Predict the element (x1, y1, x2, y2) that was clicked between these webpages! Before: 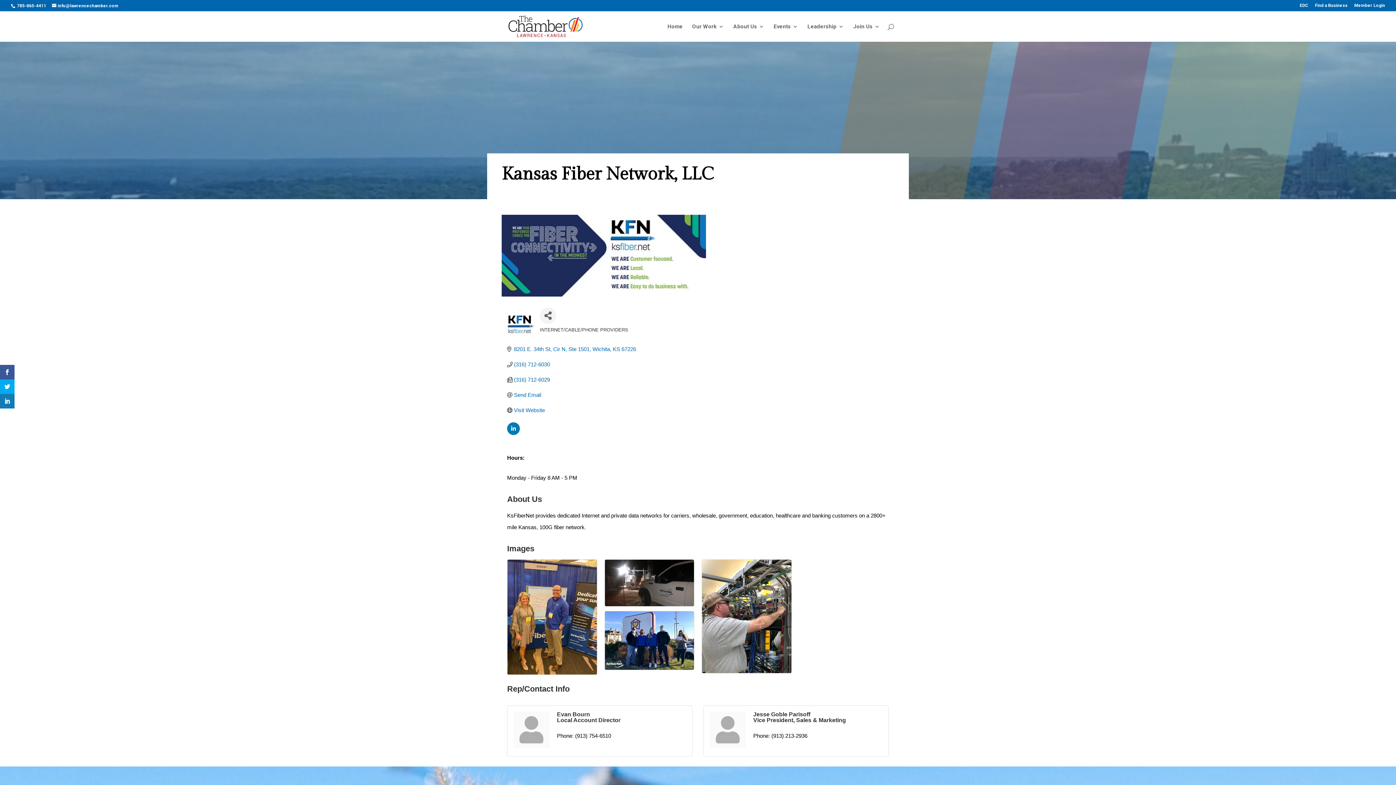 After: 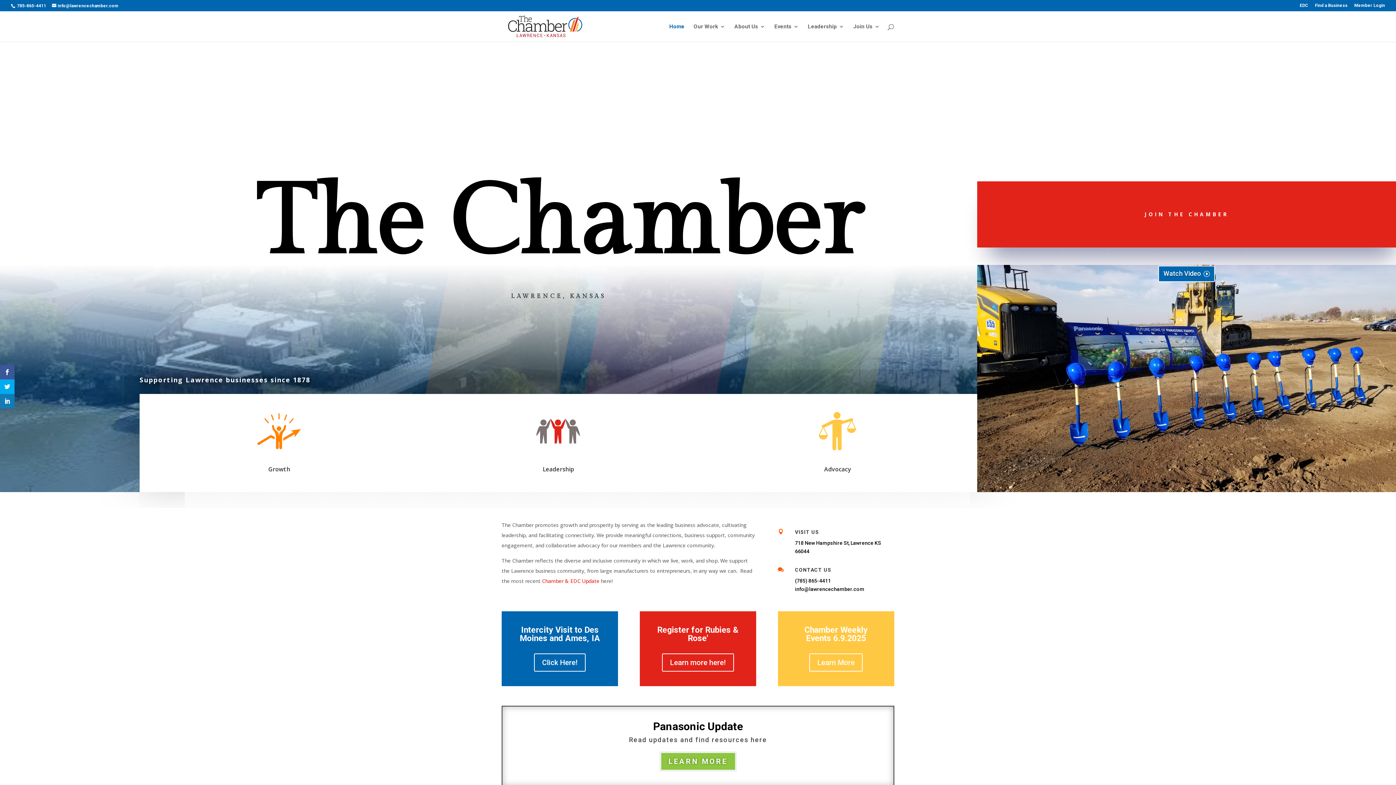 Action: bbox: (503, 22, 587, 29)